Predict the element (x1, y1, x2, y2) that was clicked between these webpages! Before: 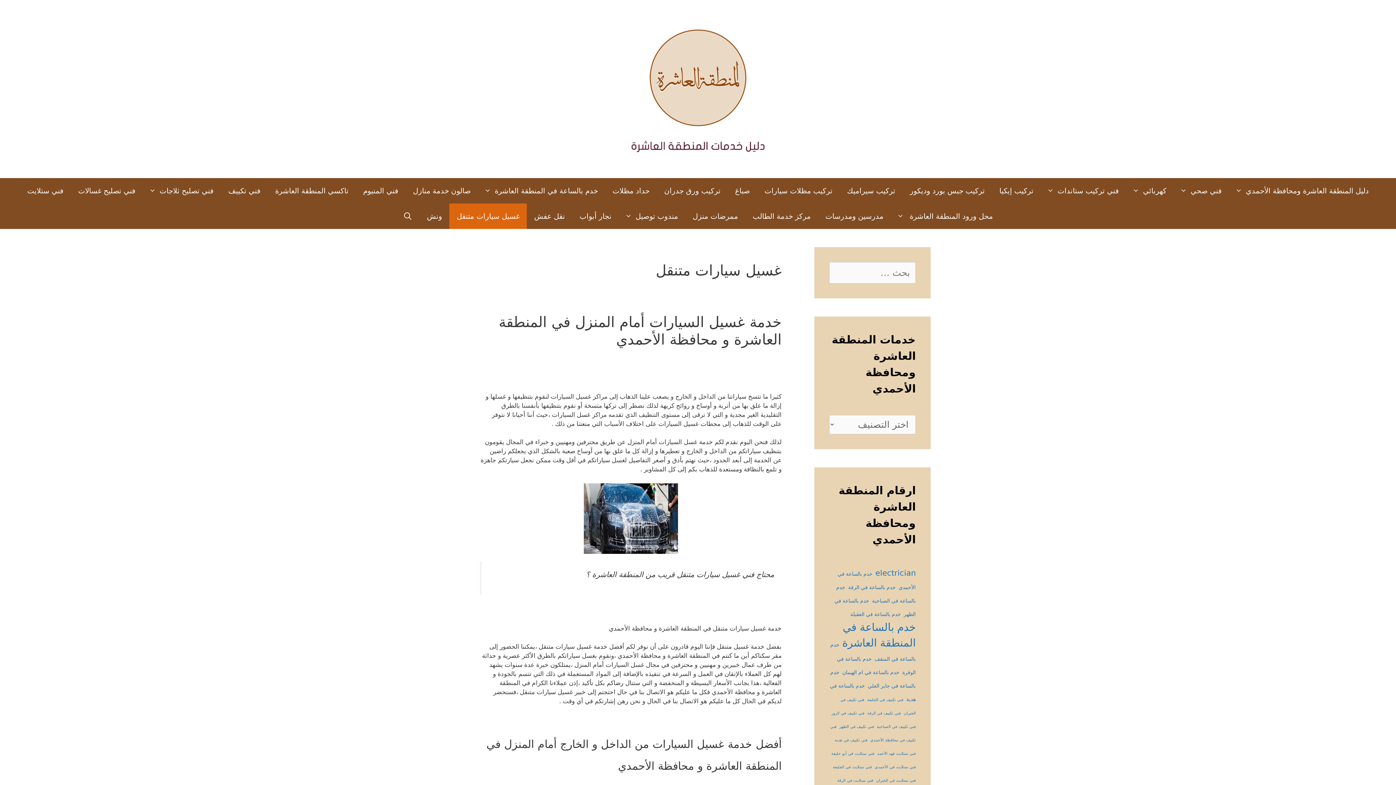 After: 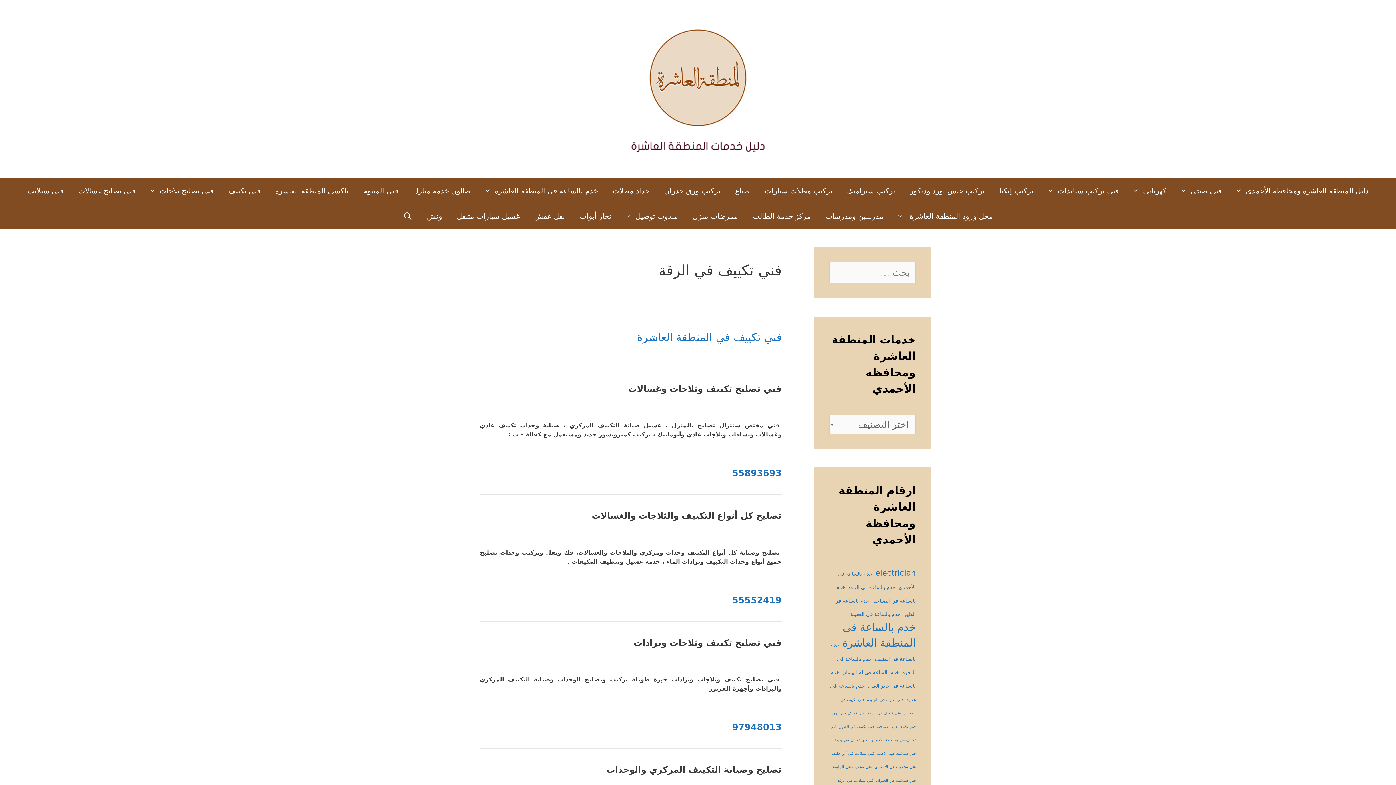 Action: label: فني تكييف في الرقة (عنصر واحد (1)) bbox: (867, 711, 901, 716)